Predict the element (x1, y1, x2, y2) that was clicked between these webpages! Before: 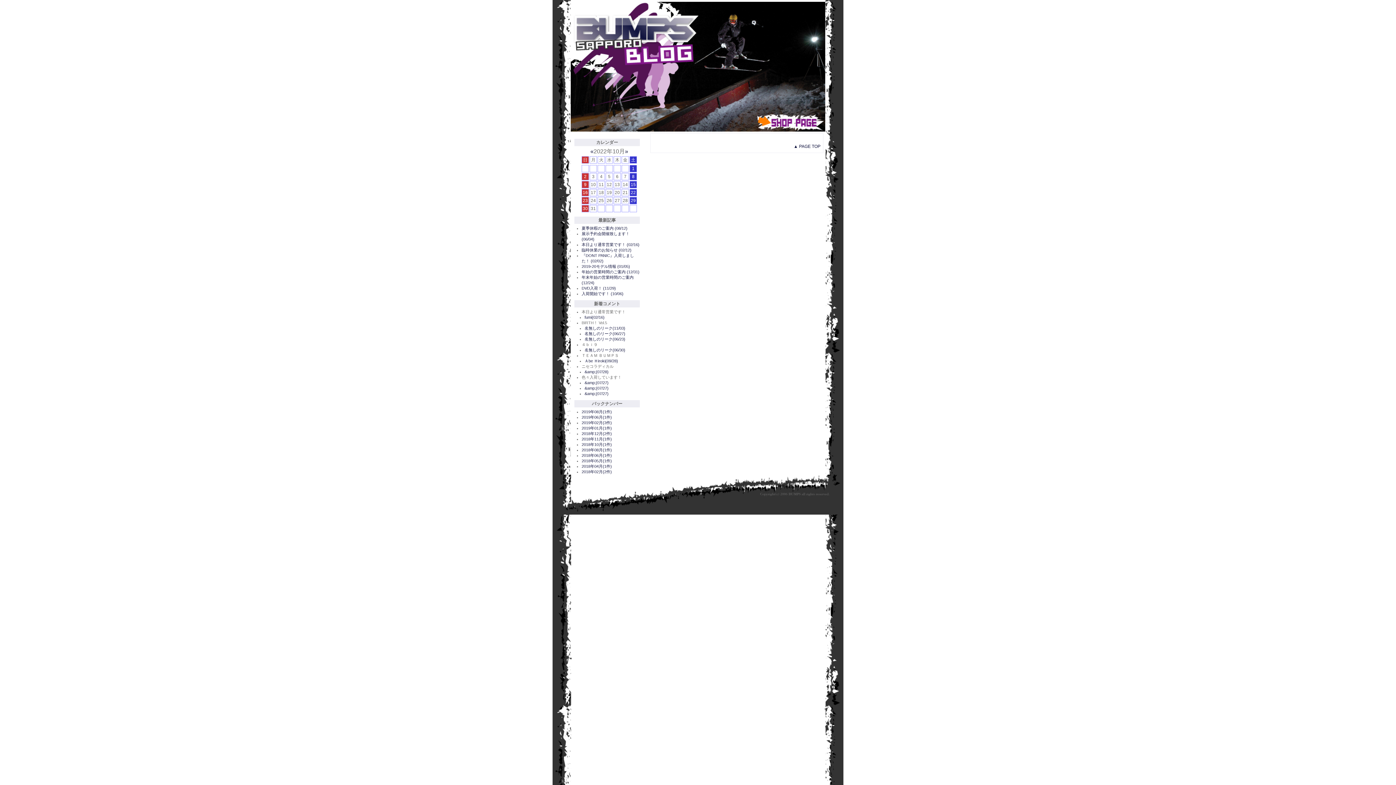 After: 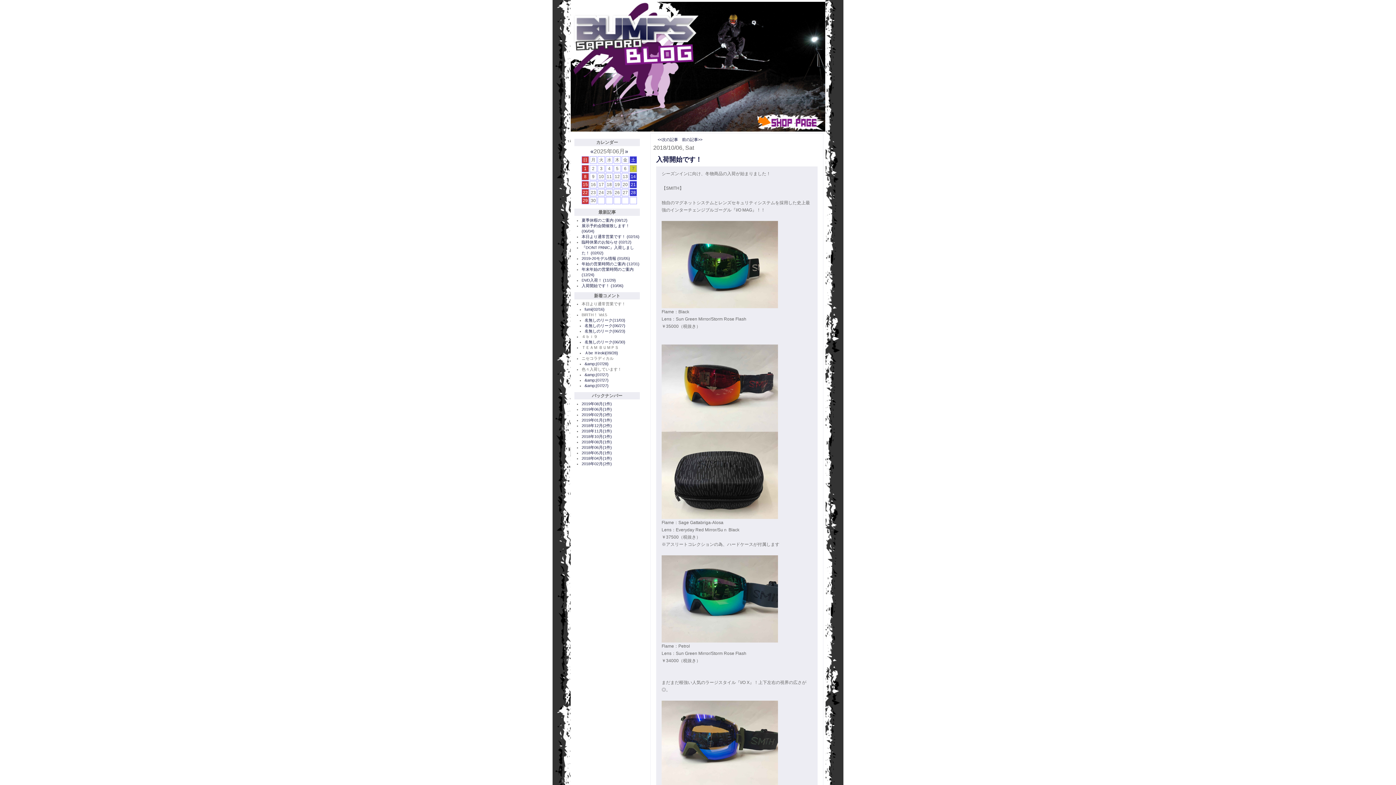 Action: label: 入荷開始です！ (10/06) bbox: (581, 291, 623, 296)